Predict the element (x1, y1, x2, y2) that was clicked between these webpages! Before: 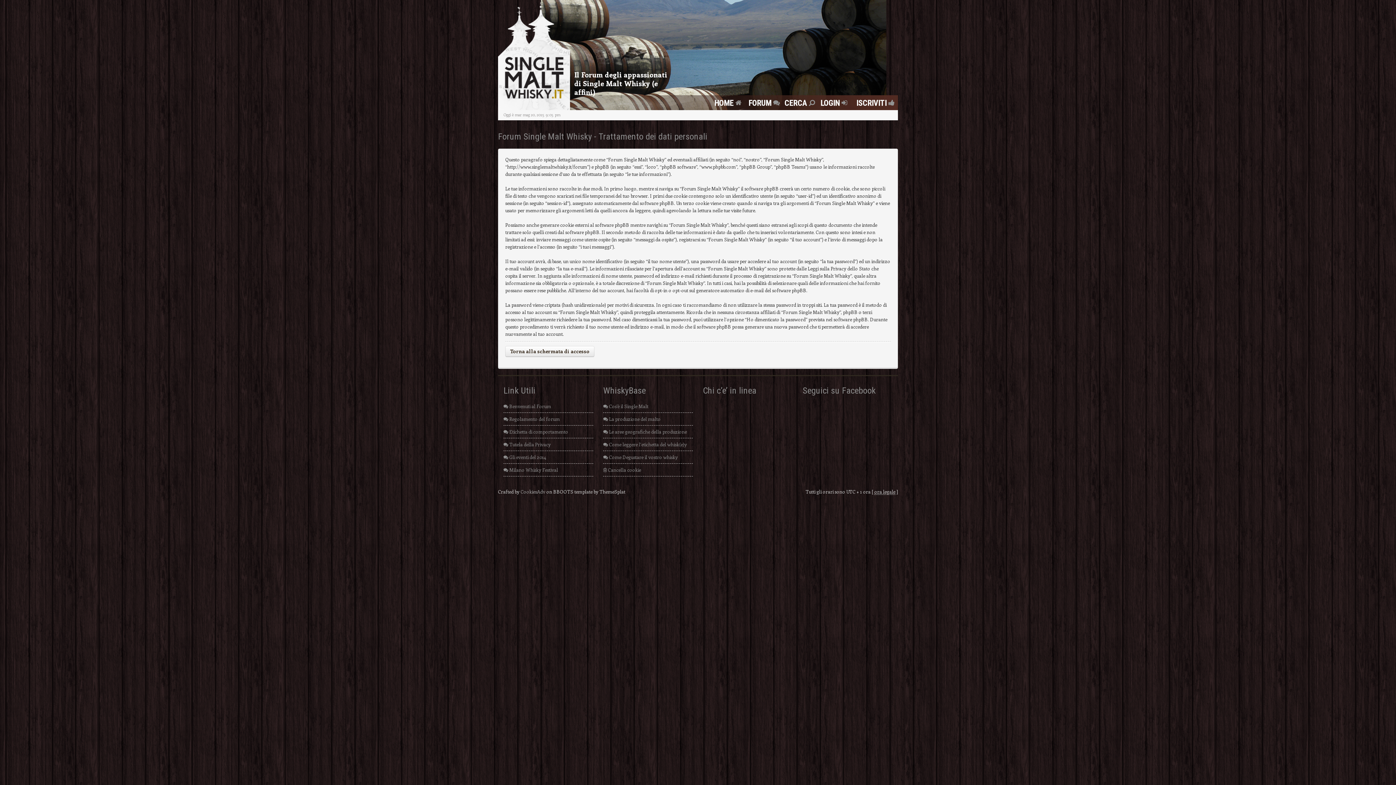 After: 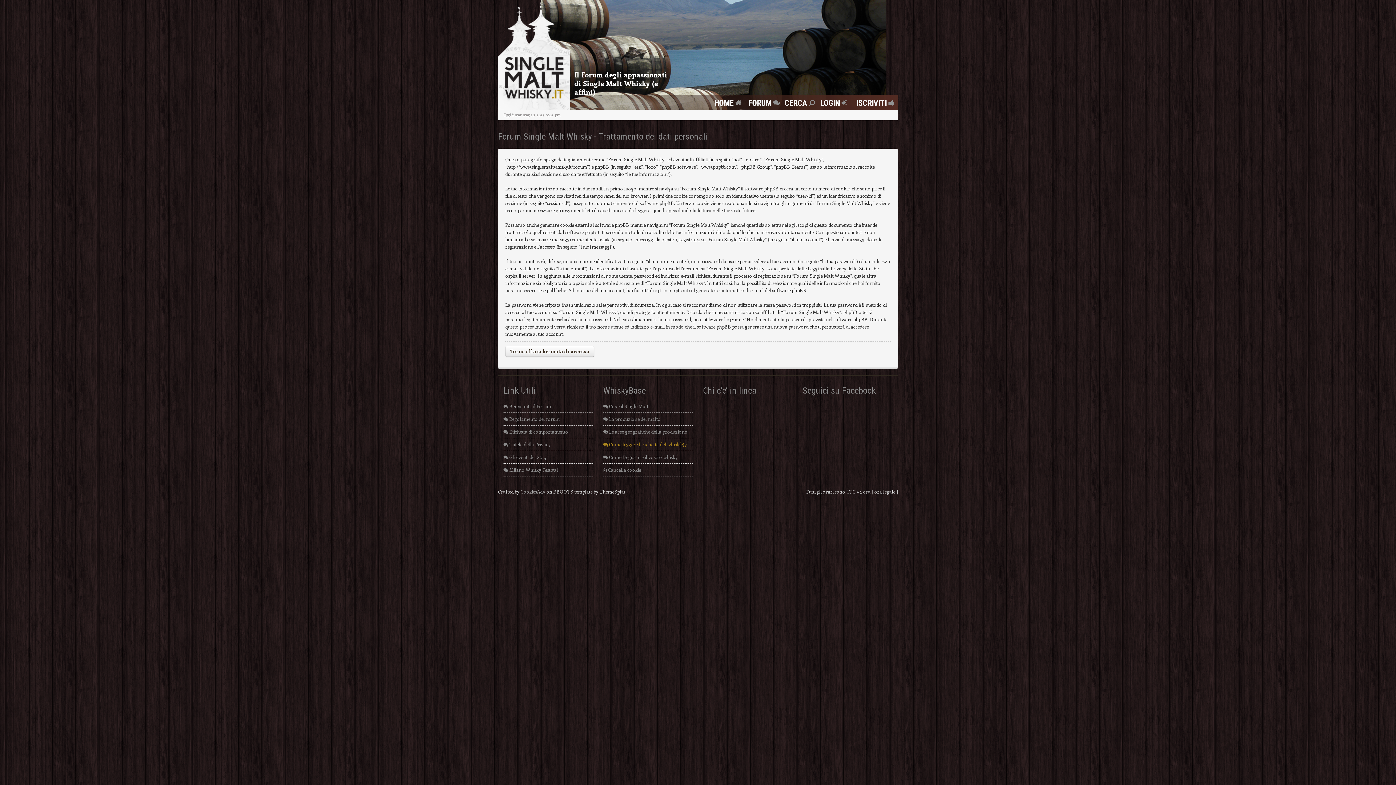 Action: bbox: (603, 438, 693, 451) label:  Come leggere l’etichetta del whisk(e)y